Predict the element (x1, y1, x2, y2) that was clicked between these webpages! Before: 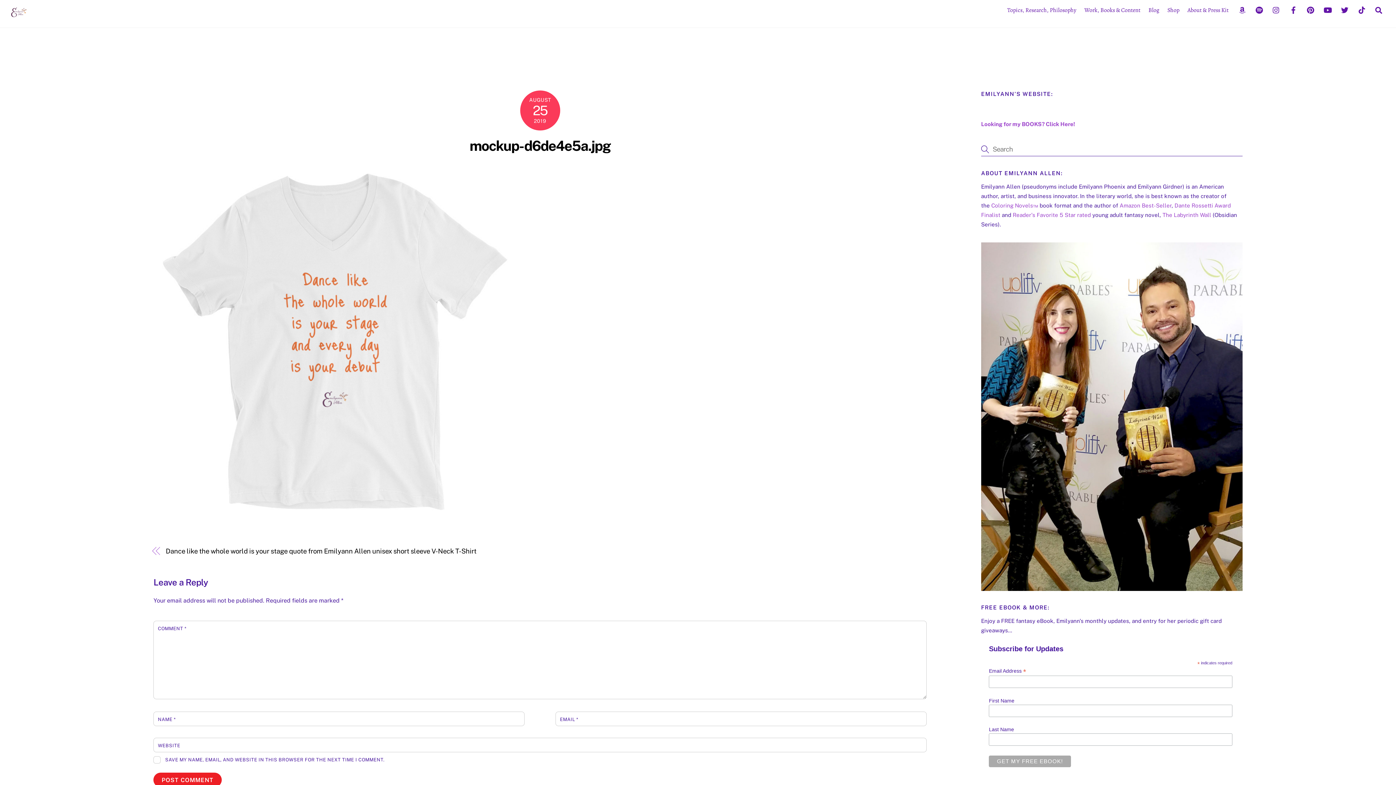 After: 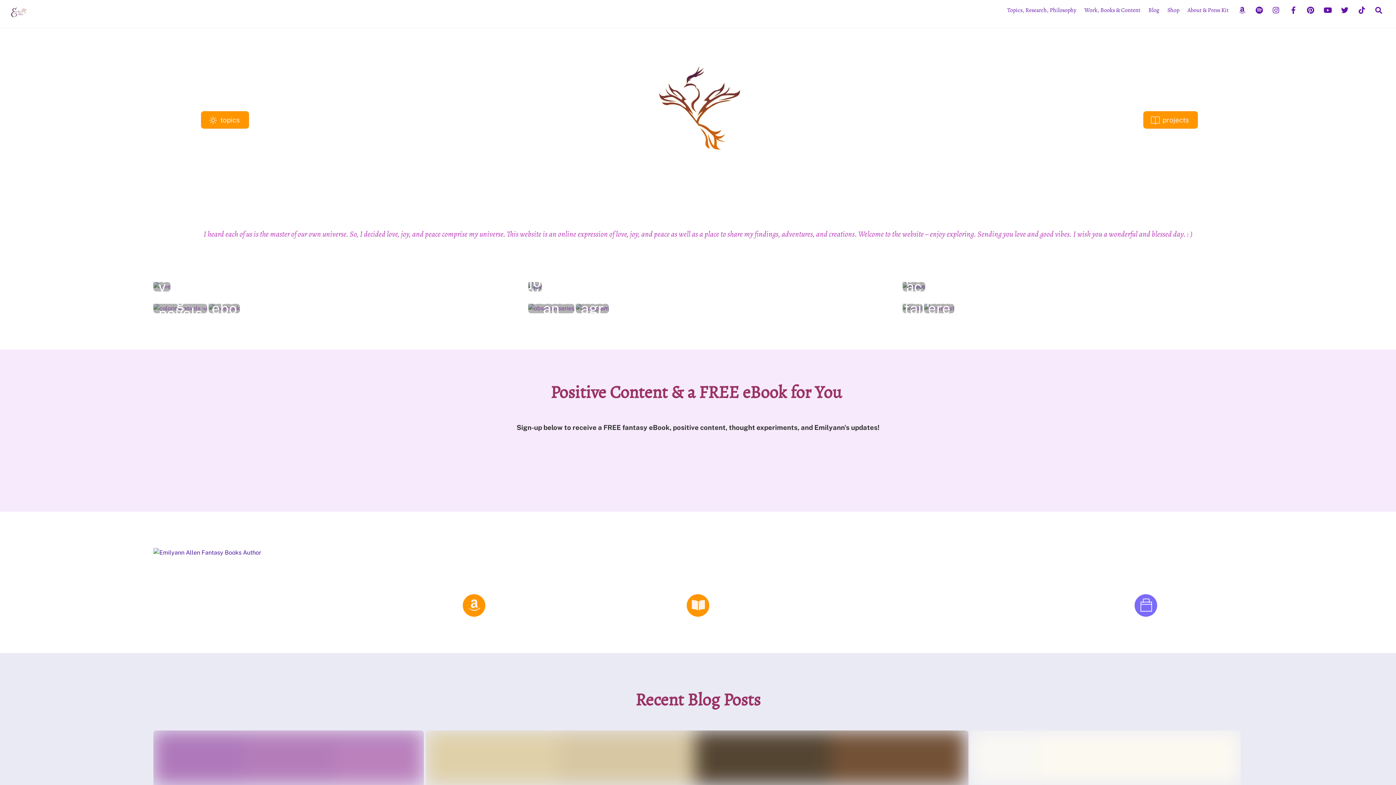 Action: bbox: (10, 11, 28, 24)